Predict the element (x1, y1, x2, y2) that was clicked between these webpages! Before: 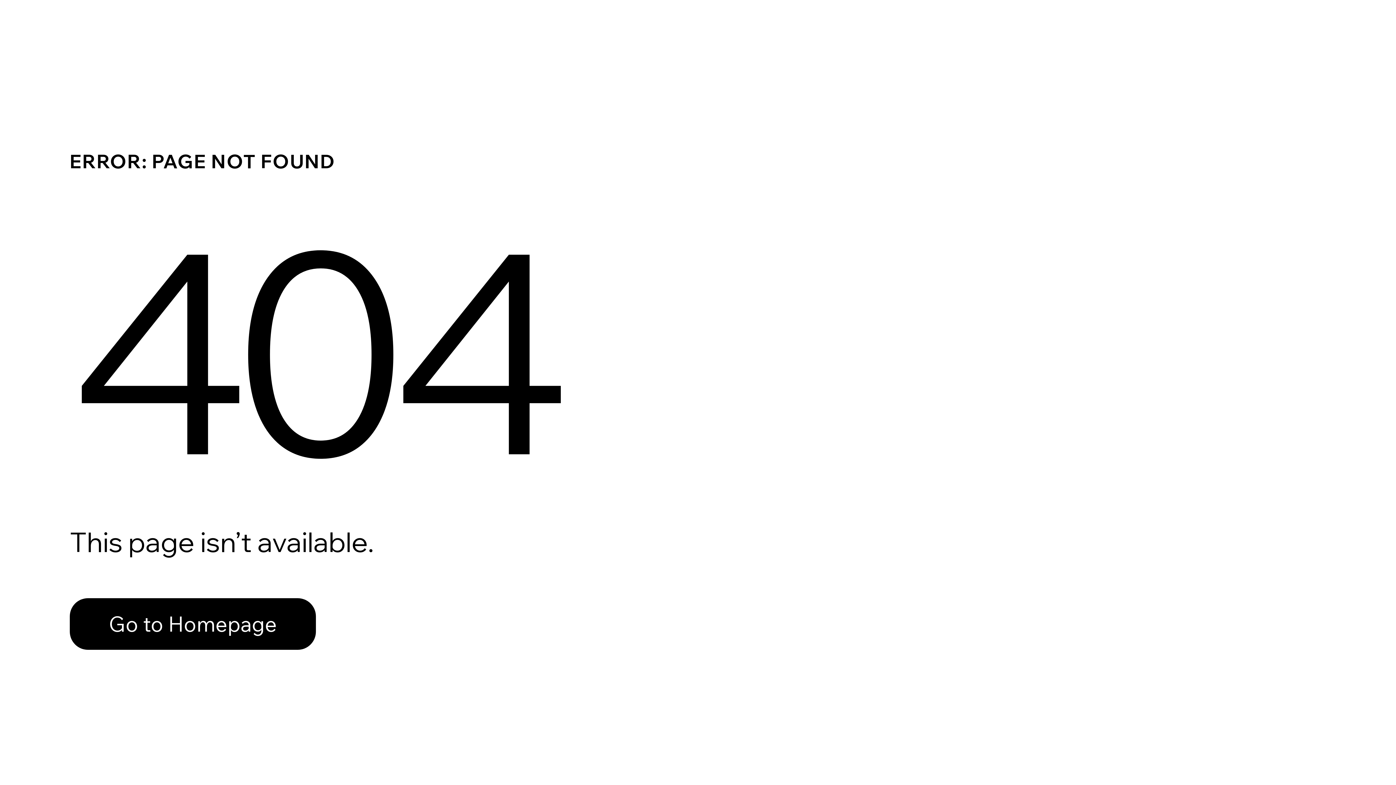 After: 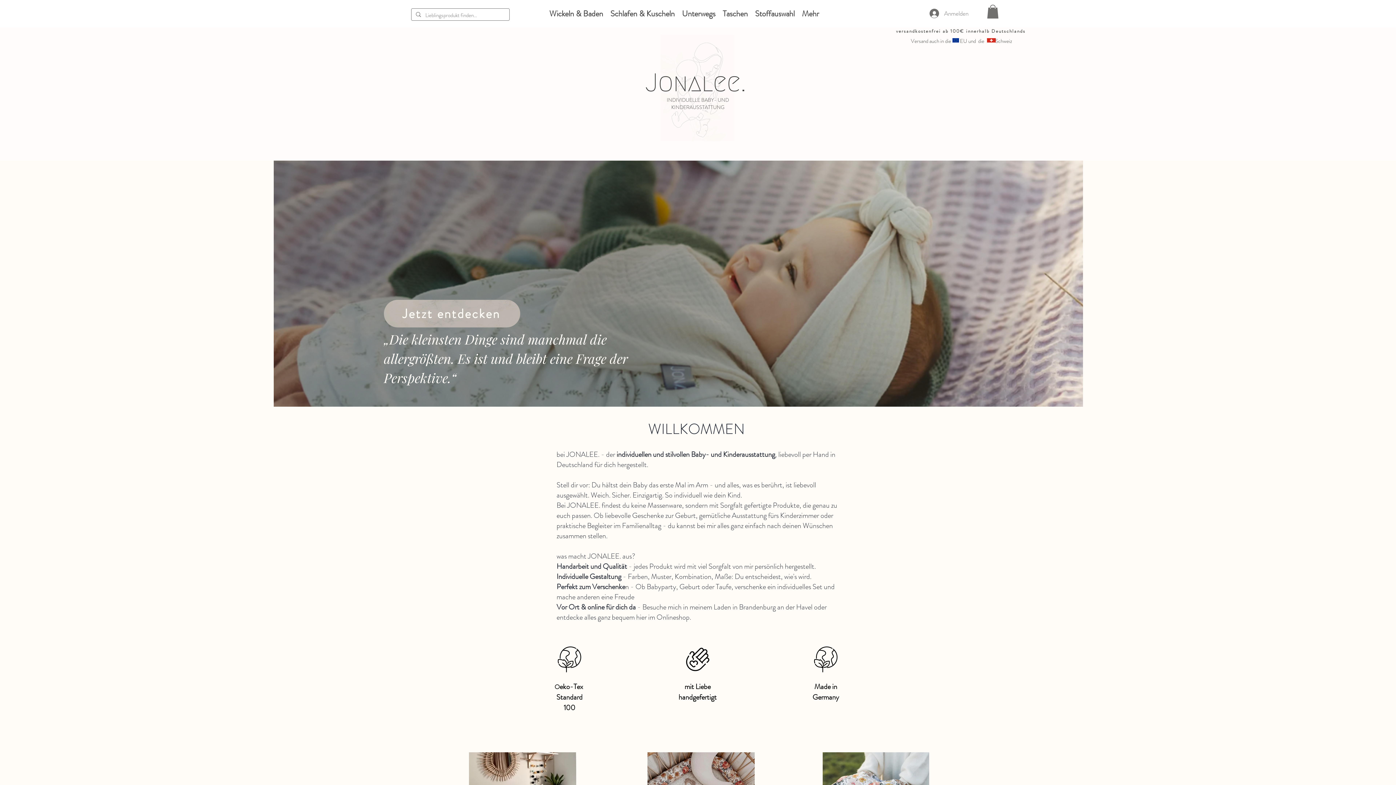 Action: bbox: (69, 598, 316, 650) label: Go to Homepage